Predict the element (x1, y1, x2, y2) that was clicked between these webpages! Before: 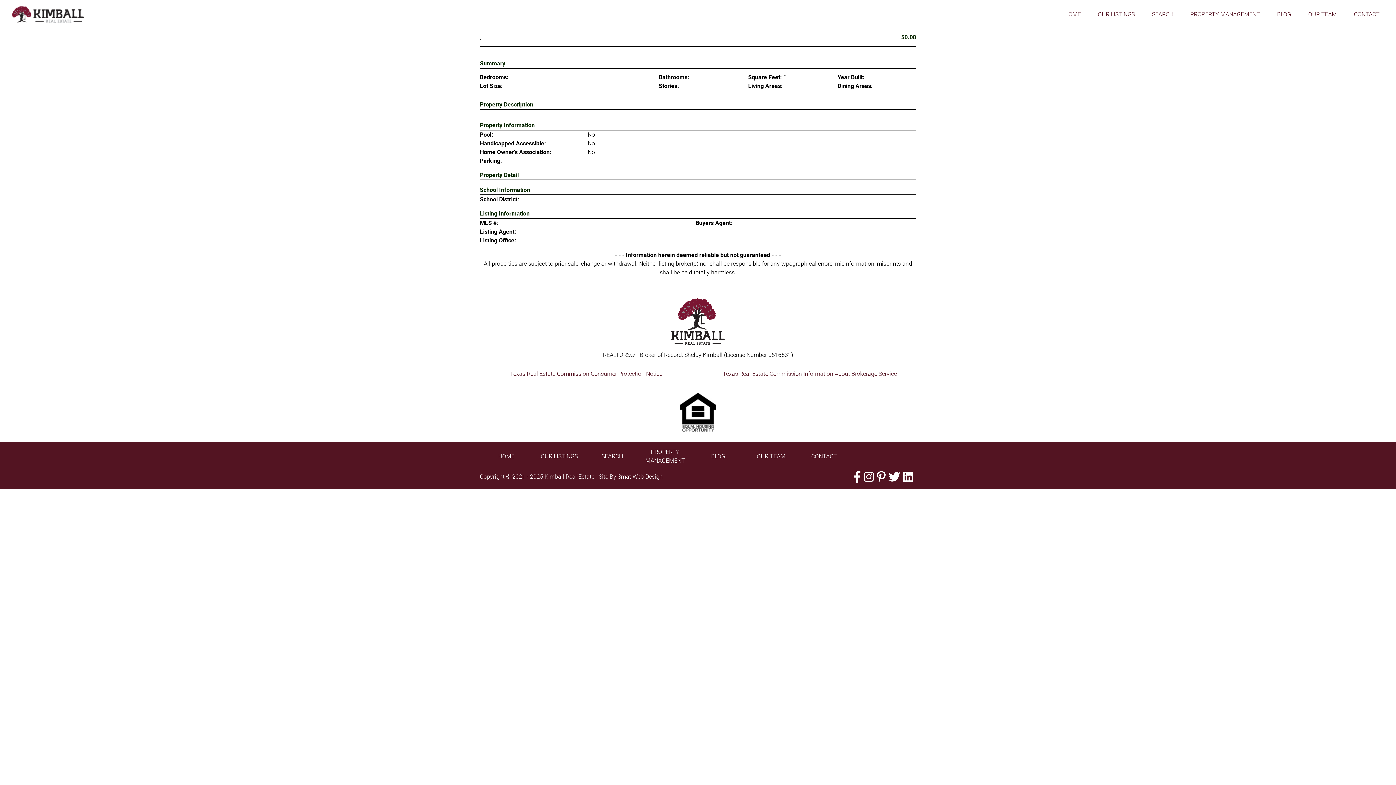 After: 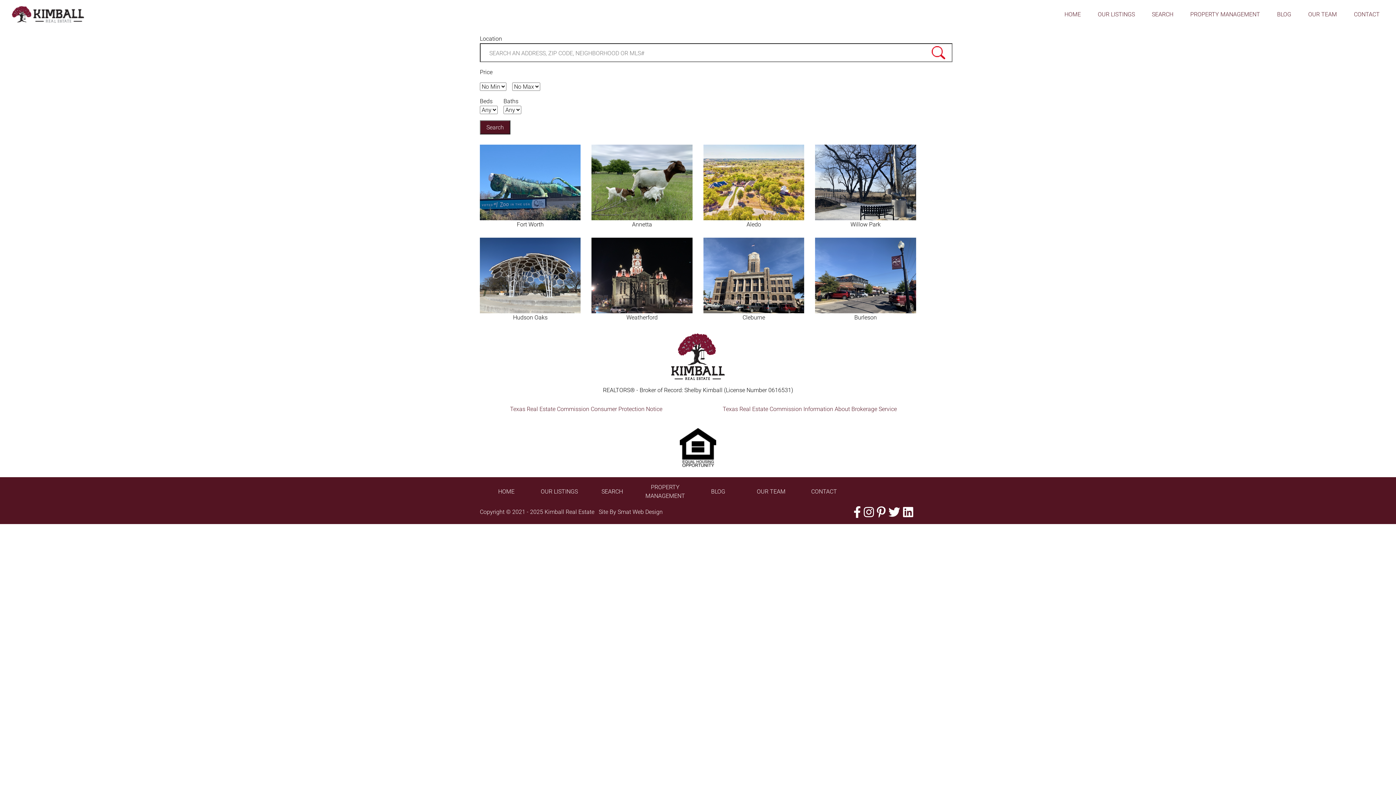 Action: label: SEARCH bbox: (601, 452, 623, 459)